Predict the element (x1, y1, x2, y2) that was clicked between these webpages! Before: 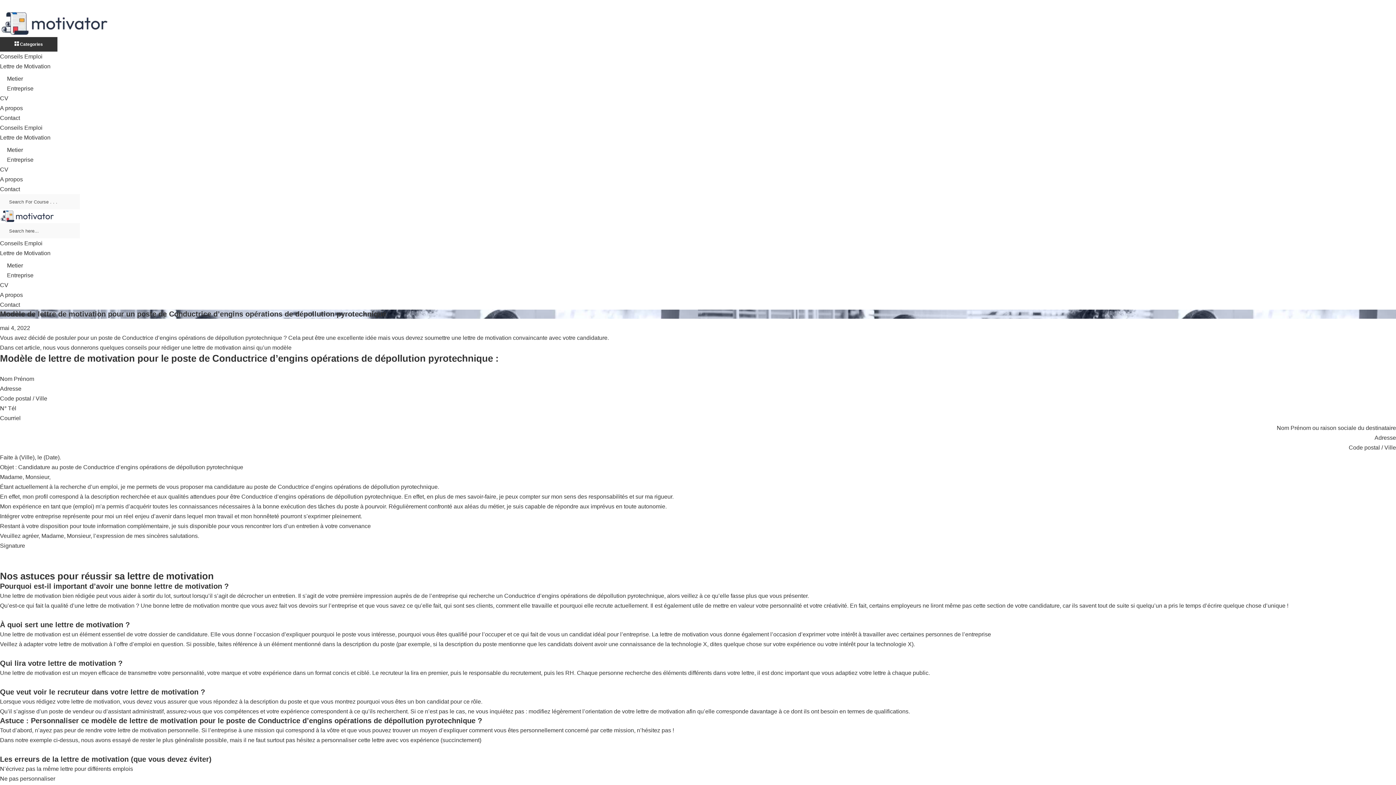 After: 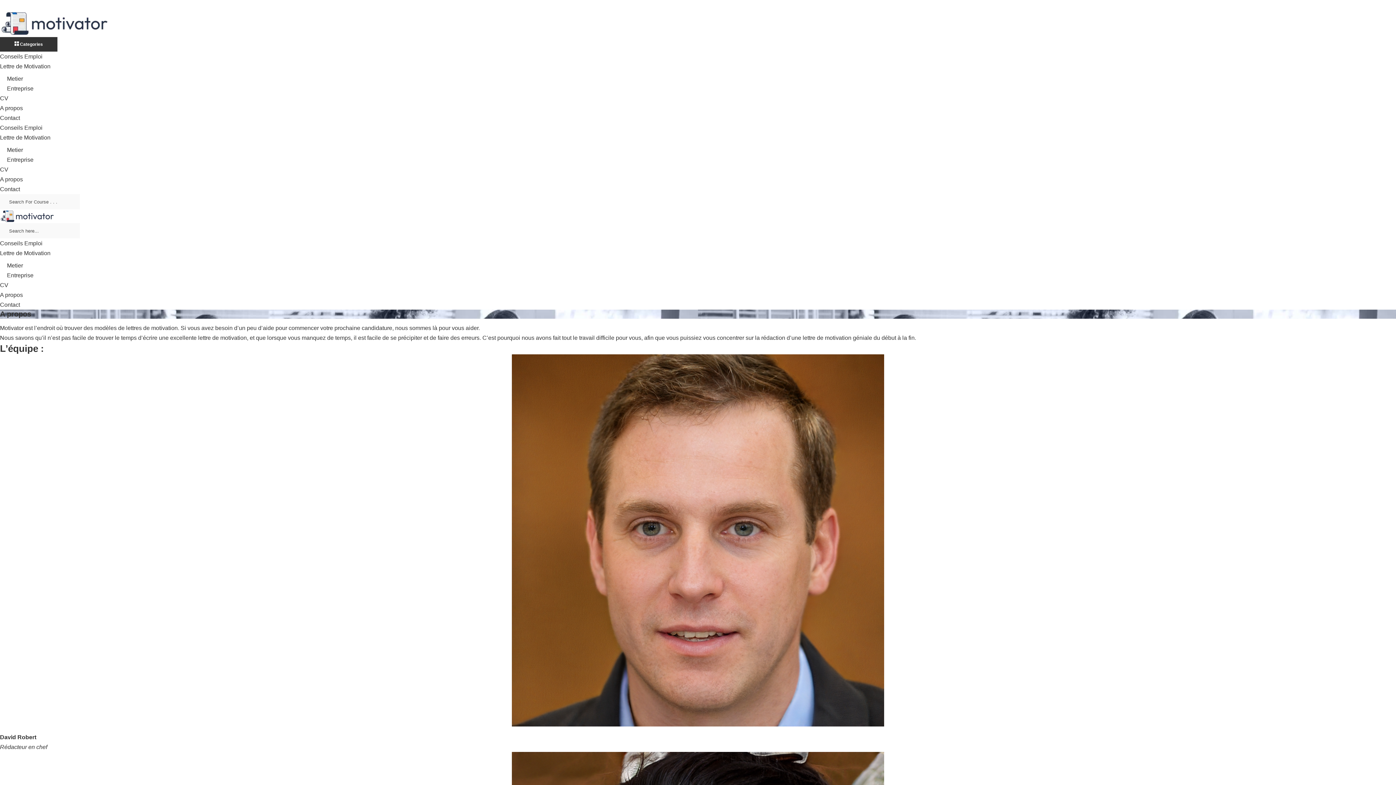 Action: label: A propos bbox: (0, 291, 22, 298)